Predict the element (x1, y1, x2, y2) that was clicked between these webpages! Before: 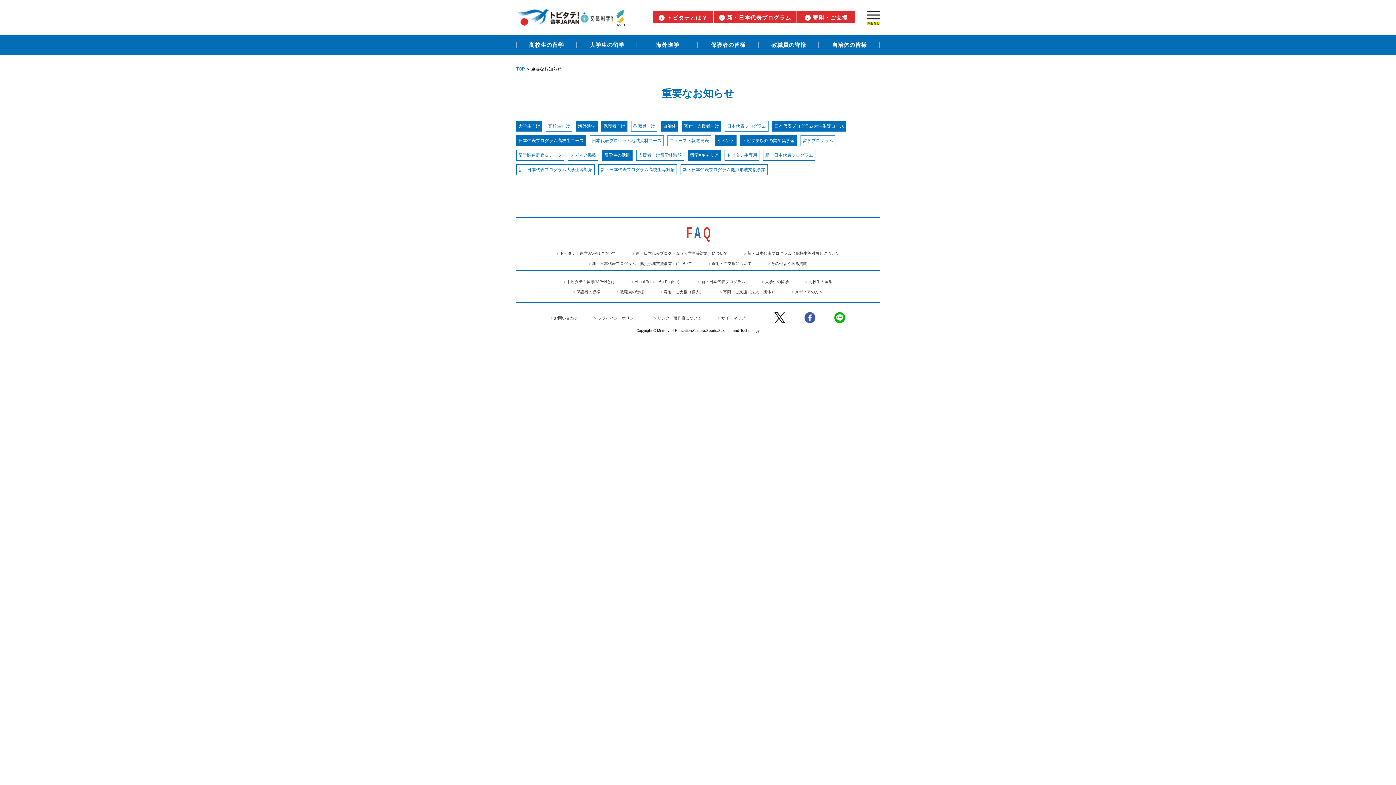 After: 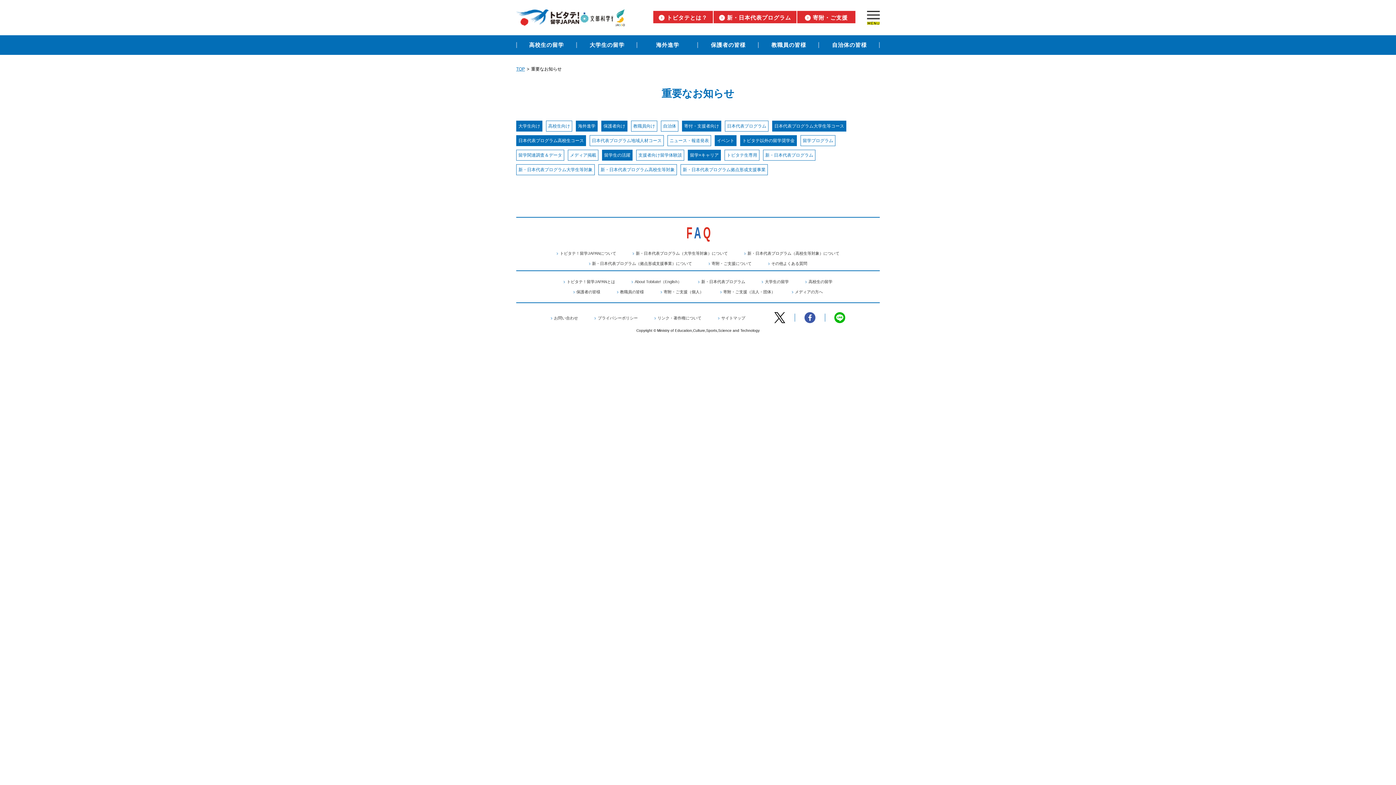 Action: bbox: (663, 123, 676, 129) label: 自治体